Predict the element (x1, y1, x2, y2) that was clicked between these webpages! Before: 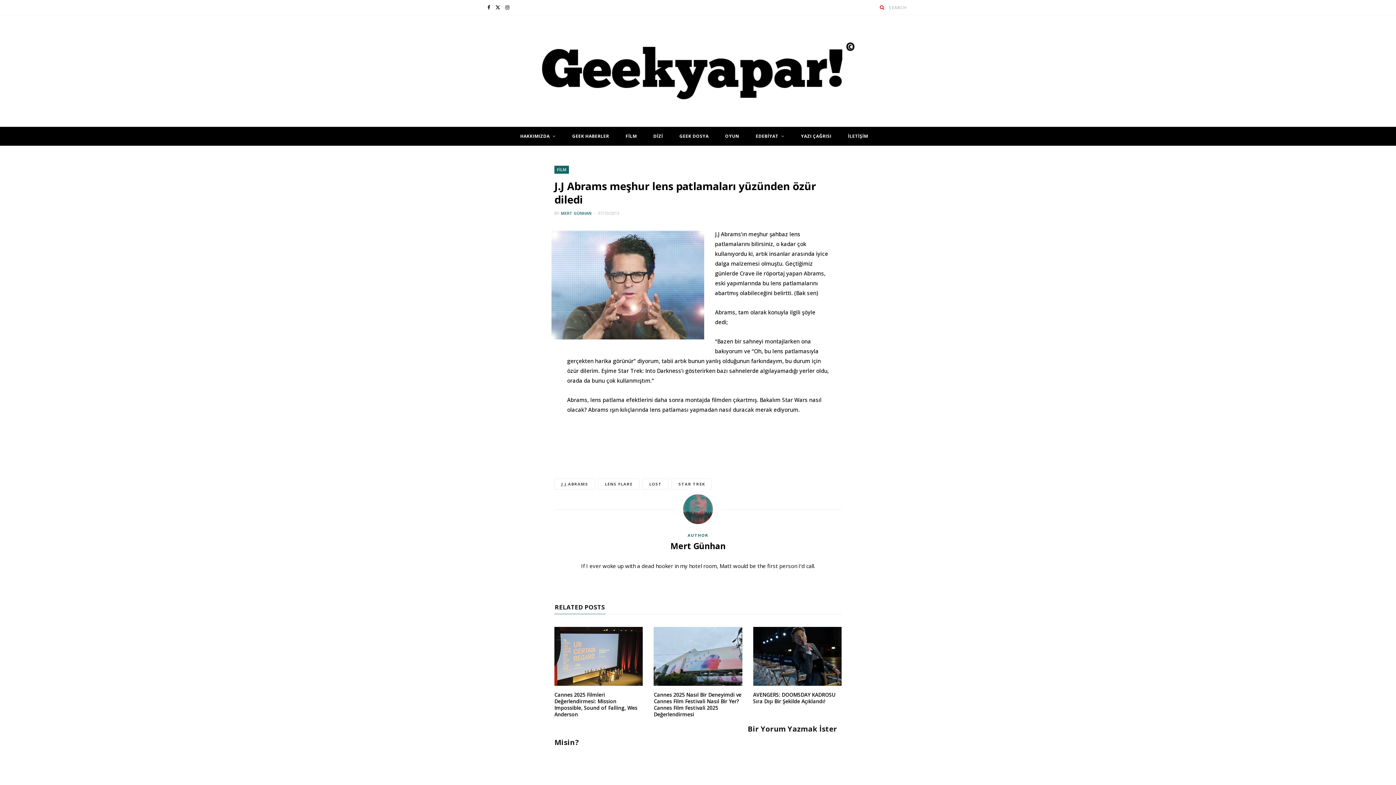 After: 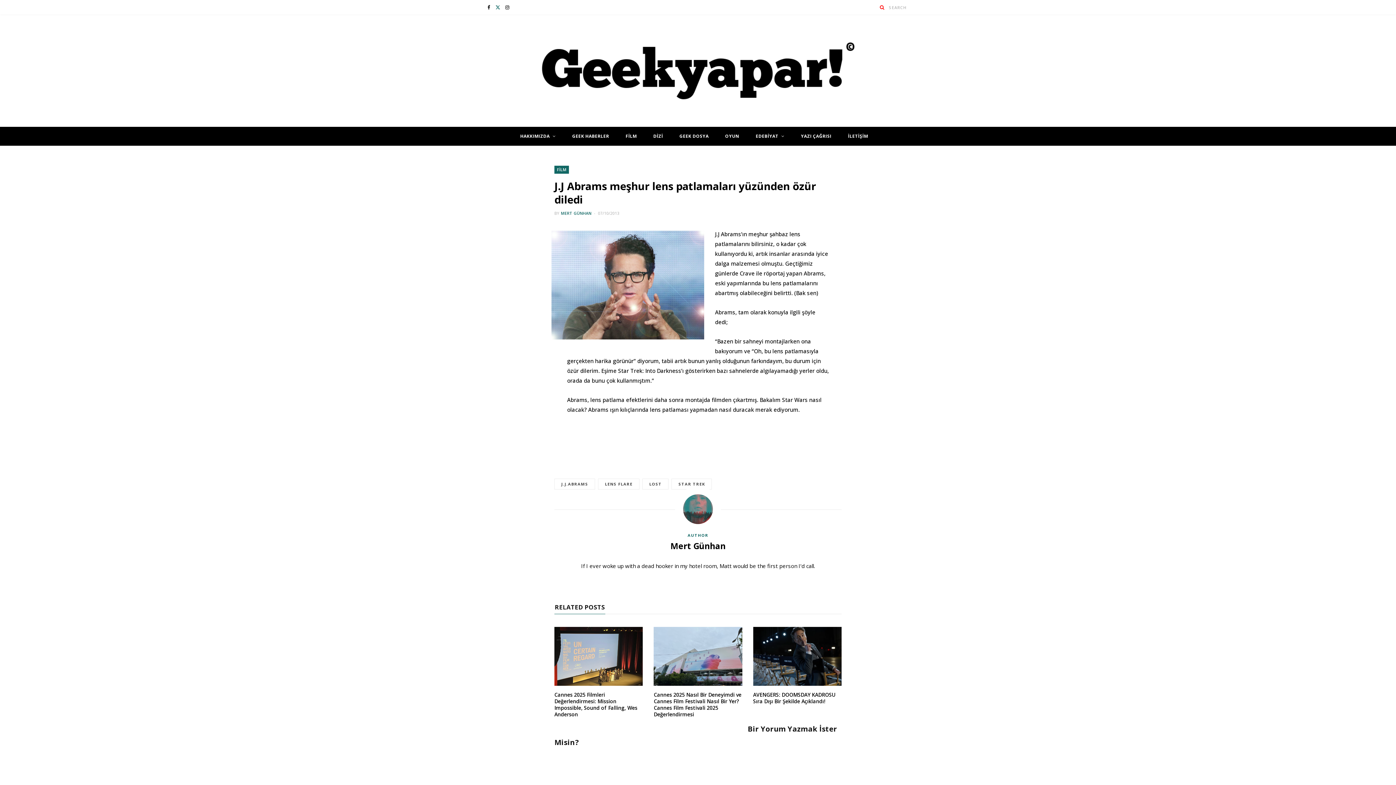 Action: bbox: (493, 0, 502, 14) label: X (Twitter)